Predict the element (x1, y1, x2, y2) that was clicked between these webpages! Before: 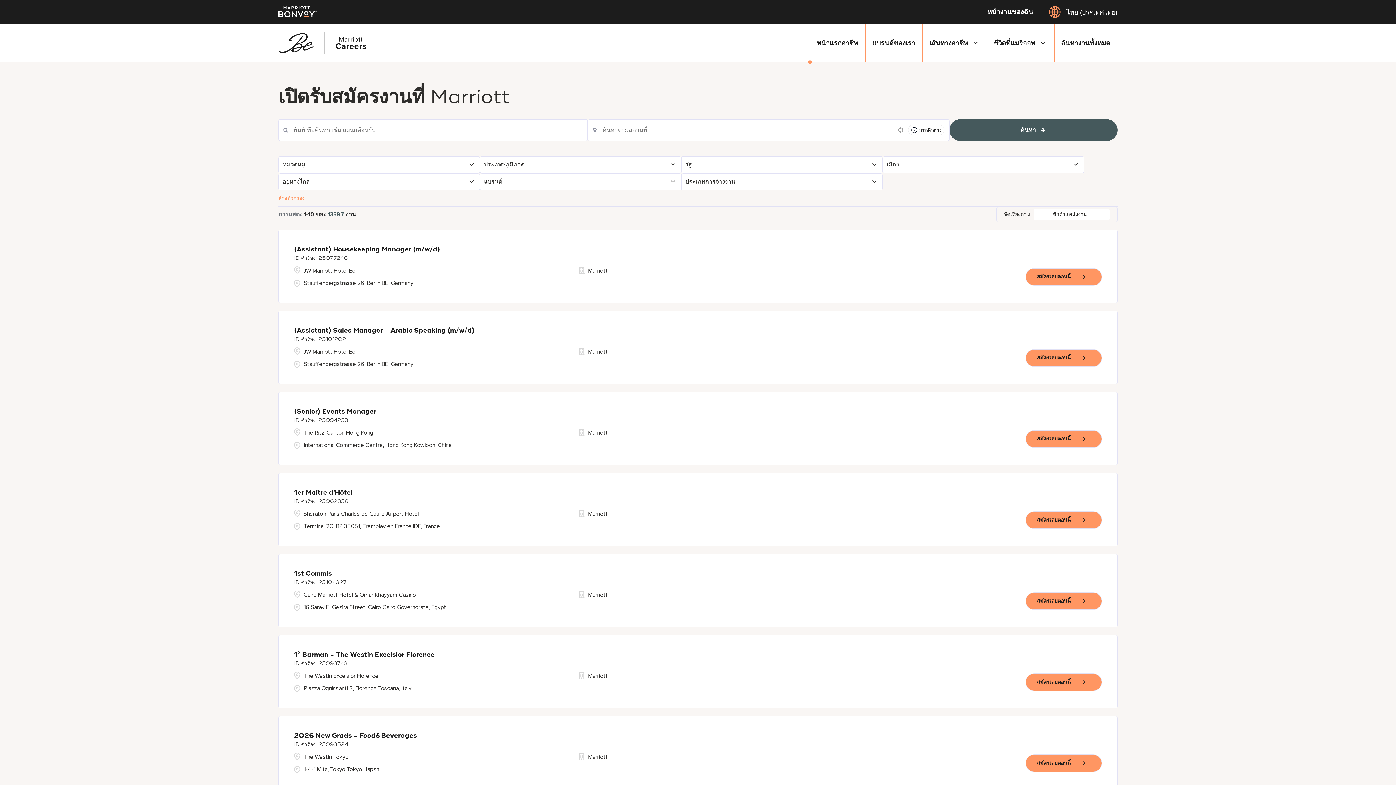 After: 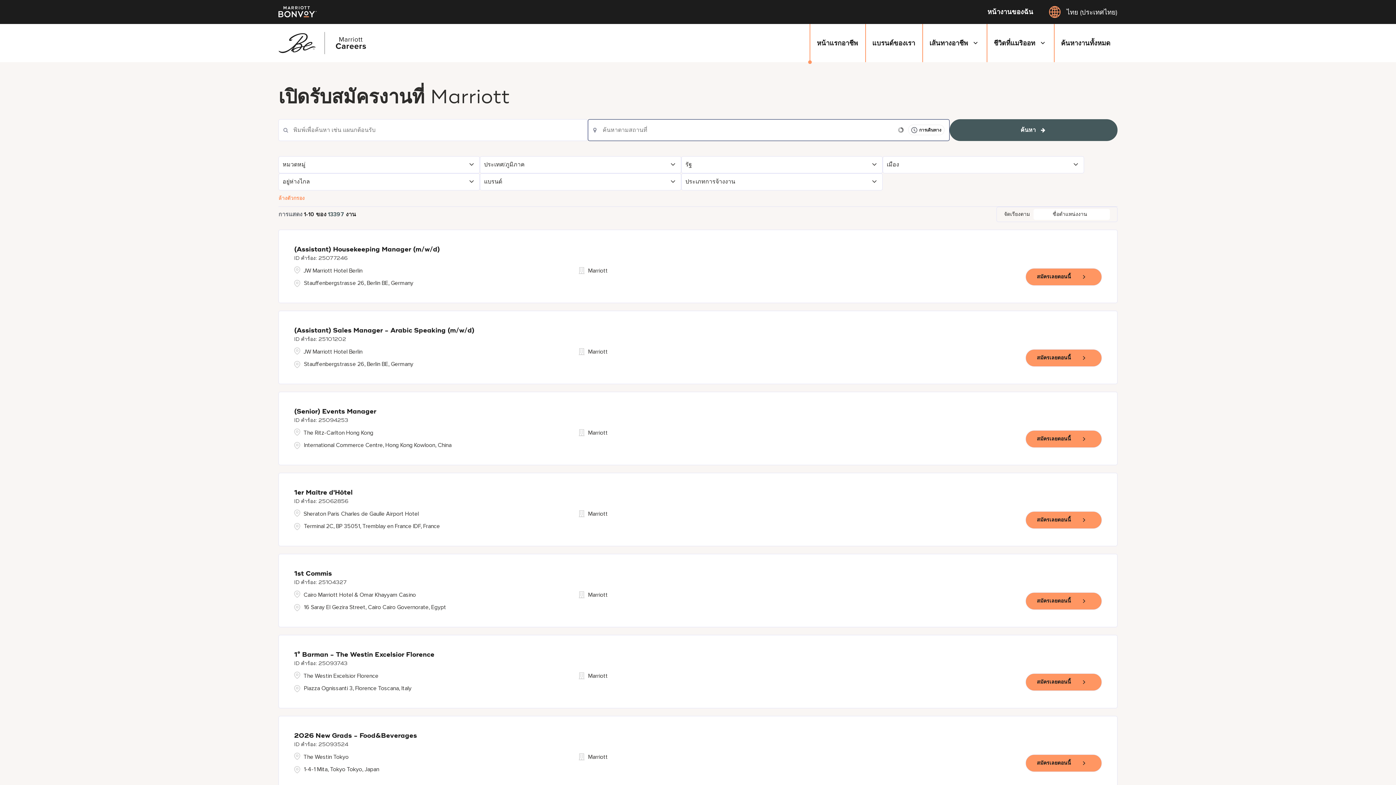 Action: bbox: (898, 127, 904, 132)